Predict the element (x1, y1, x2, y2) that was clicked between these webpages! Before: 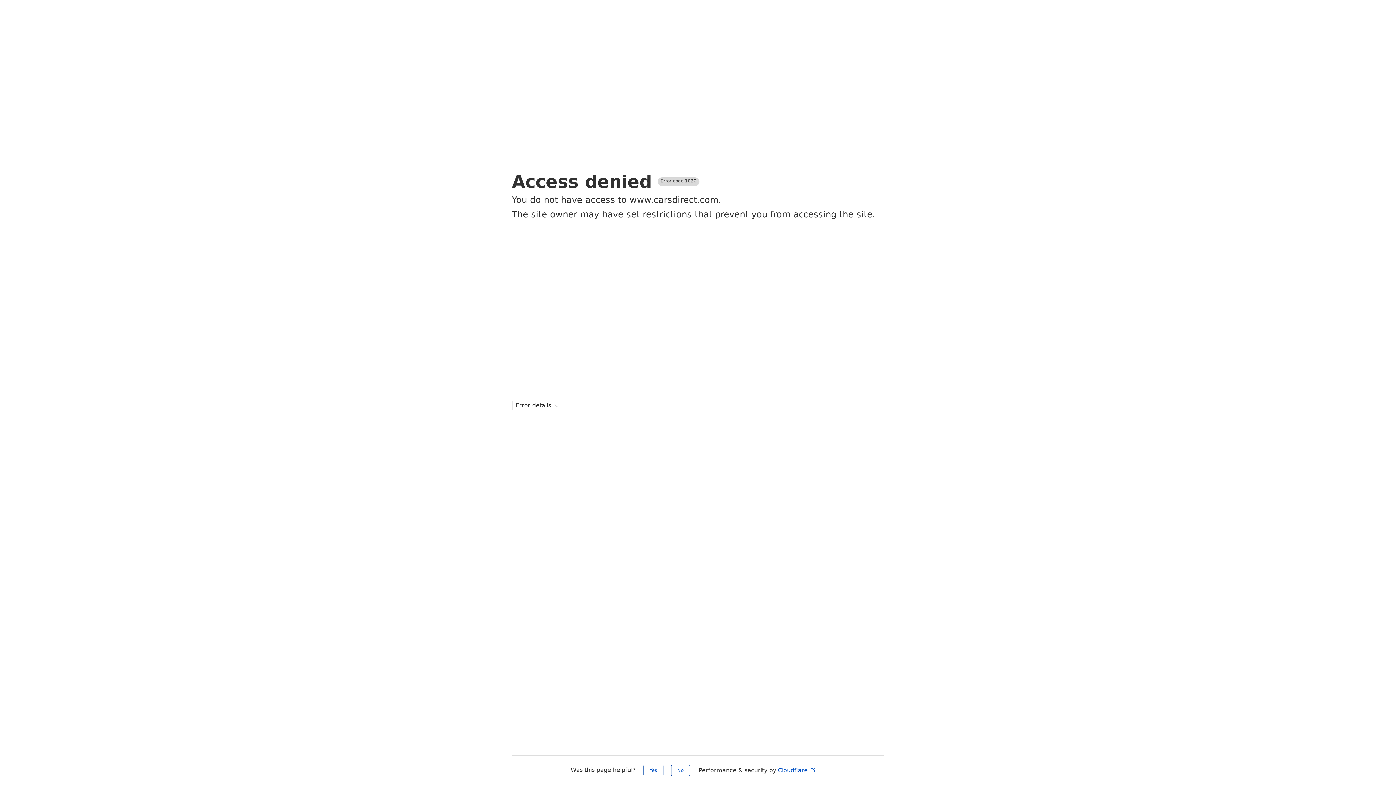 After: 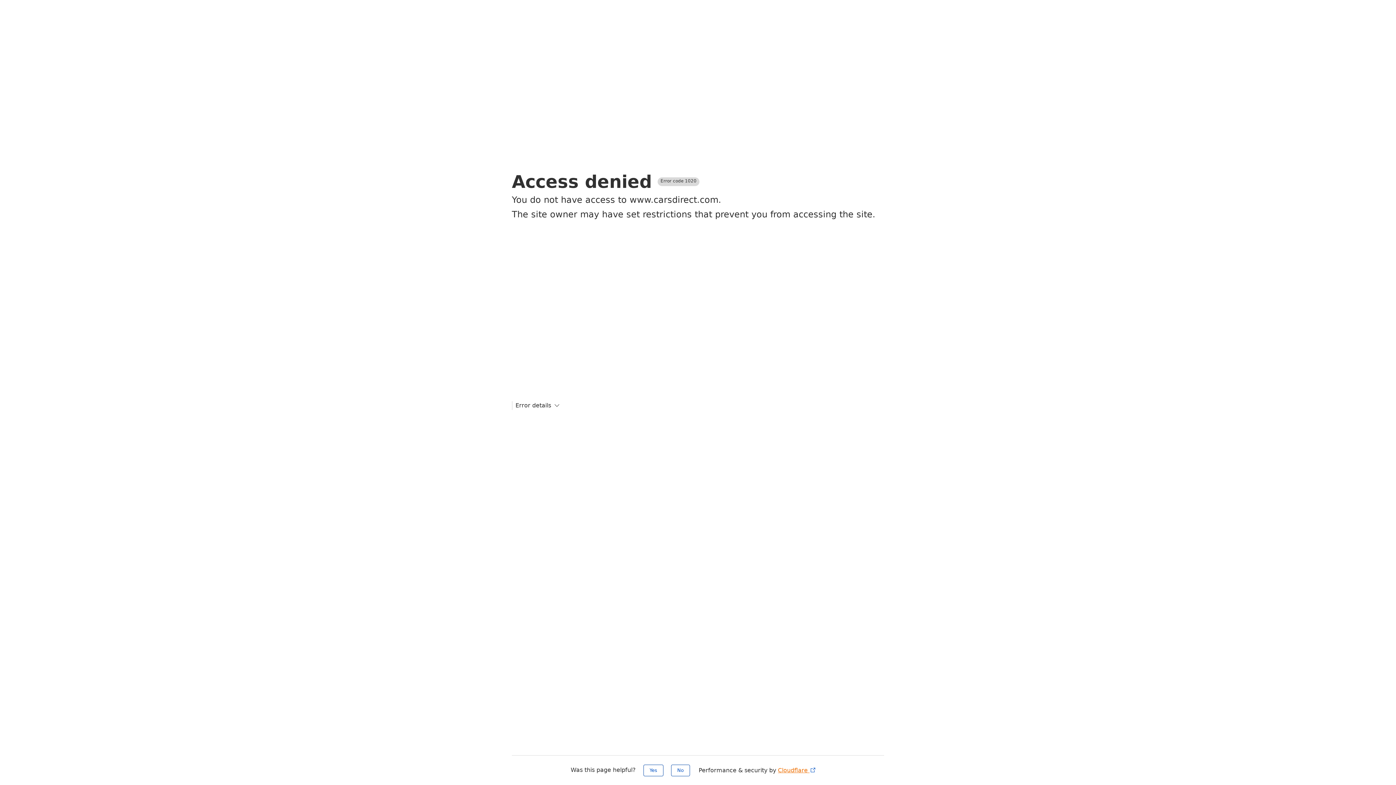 Action: label: Cloudflare  bbox: (778, 767, 816, 774)